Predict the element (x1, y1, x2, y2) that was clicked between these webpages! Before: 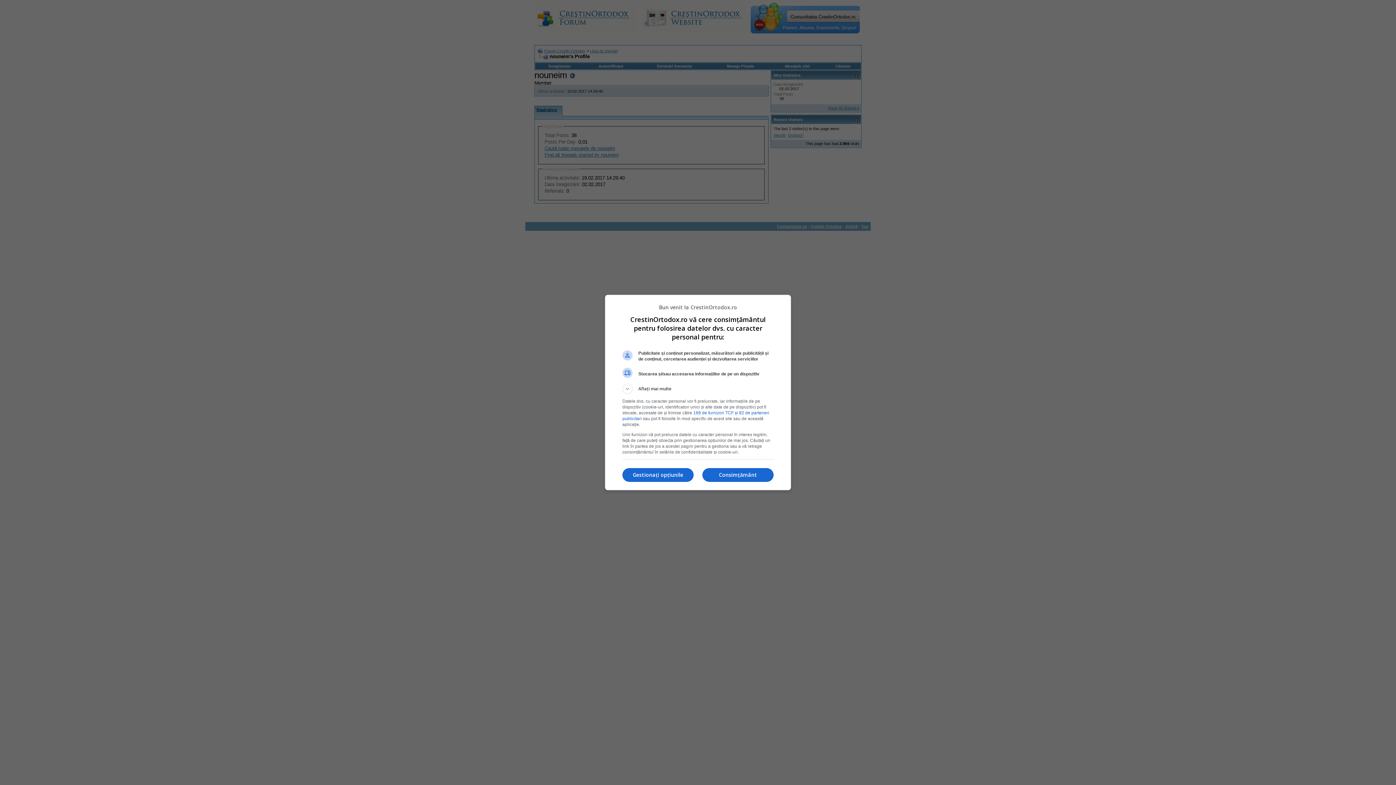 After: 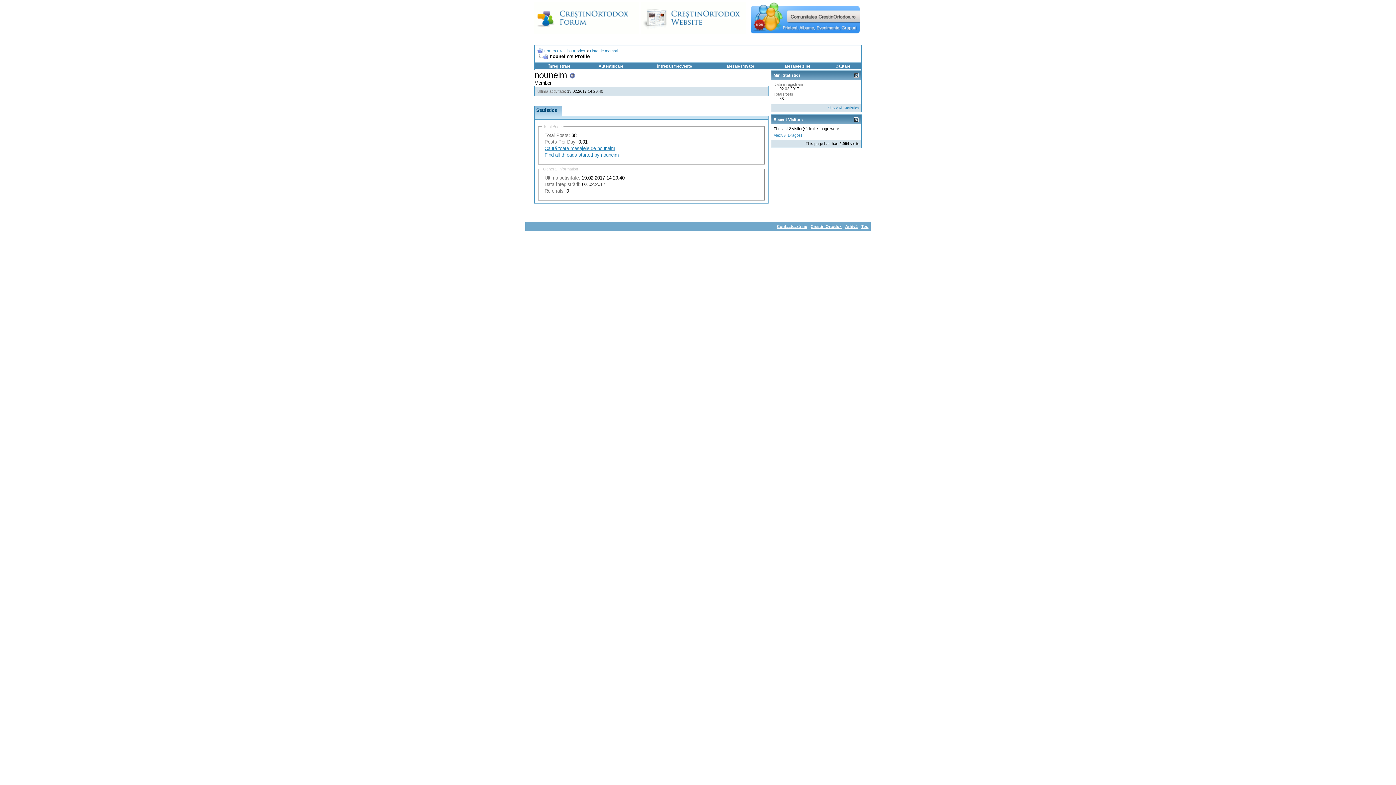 Action: label: Consimțământ bbox: (702, 468, 773, 482)